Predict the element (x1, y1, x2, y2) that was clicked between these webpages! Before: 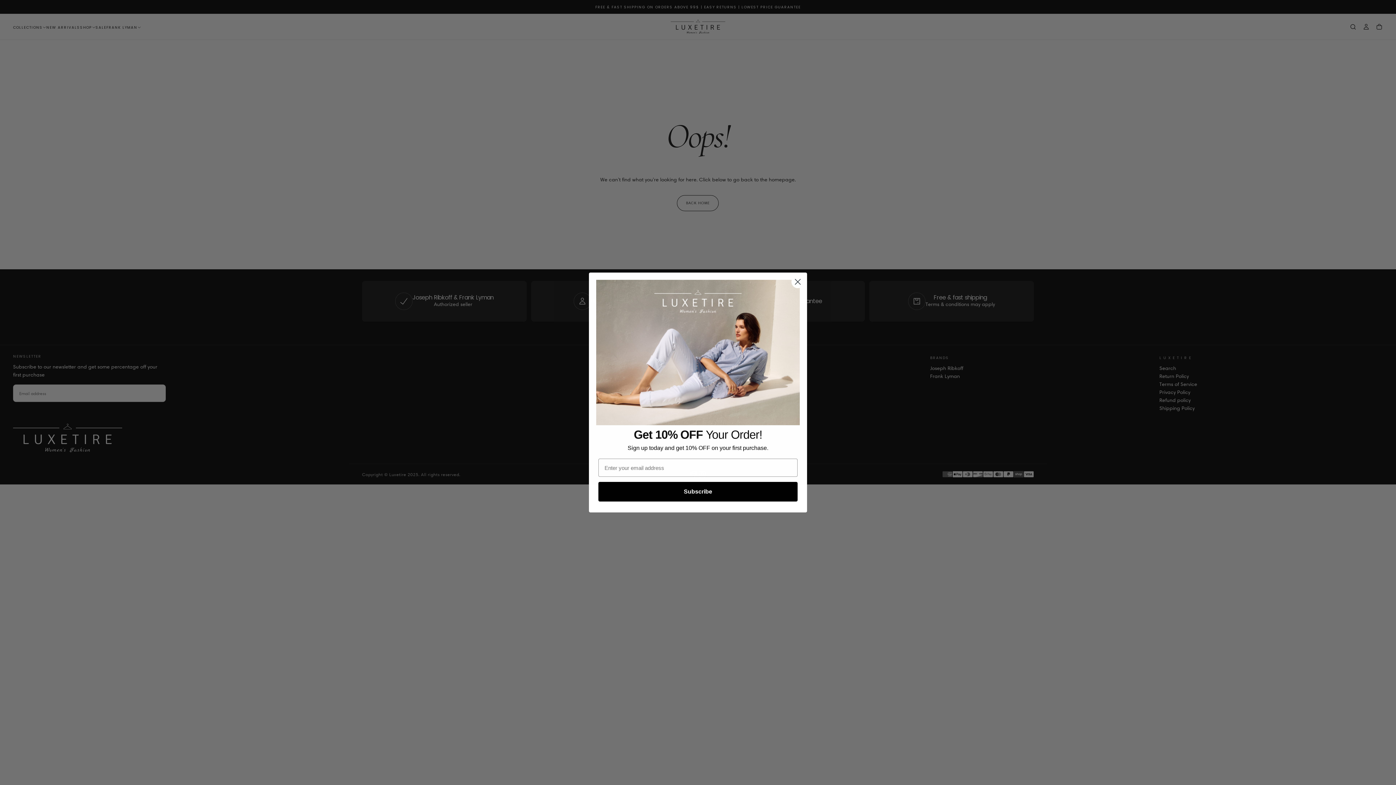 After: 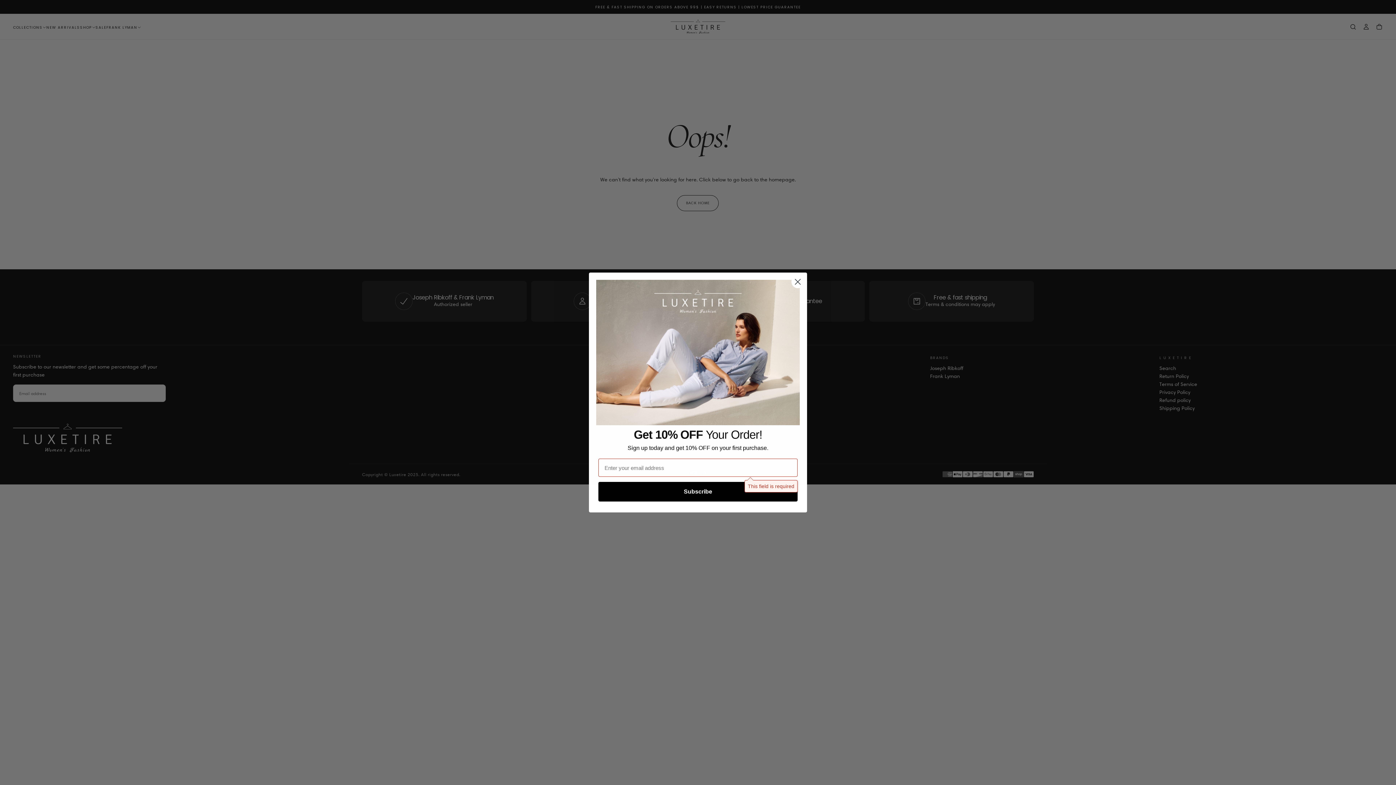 Action: label: Subscribe bbox: (598, 482, 797, 501)